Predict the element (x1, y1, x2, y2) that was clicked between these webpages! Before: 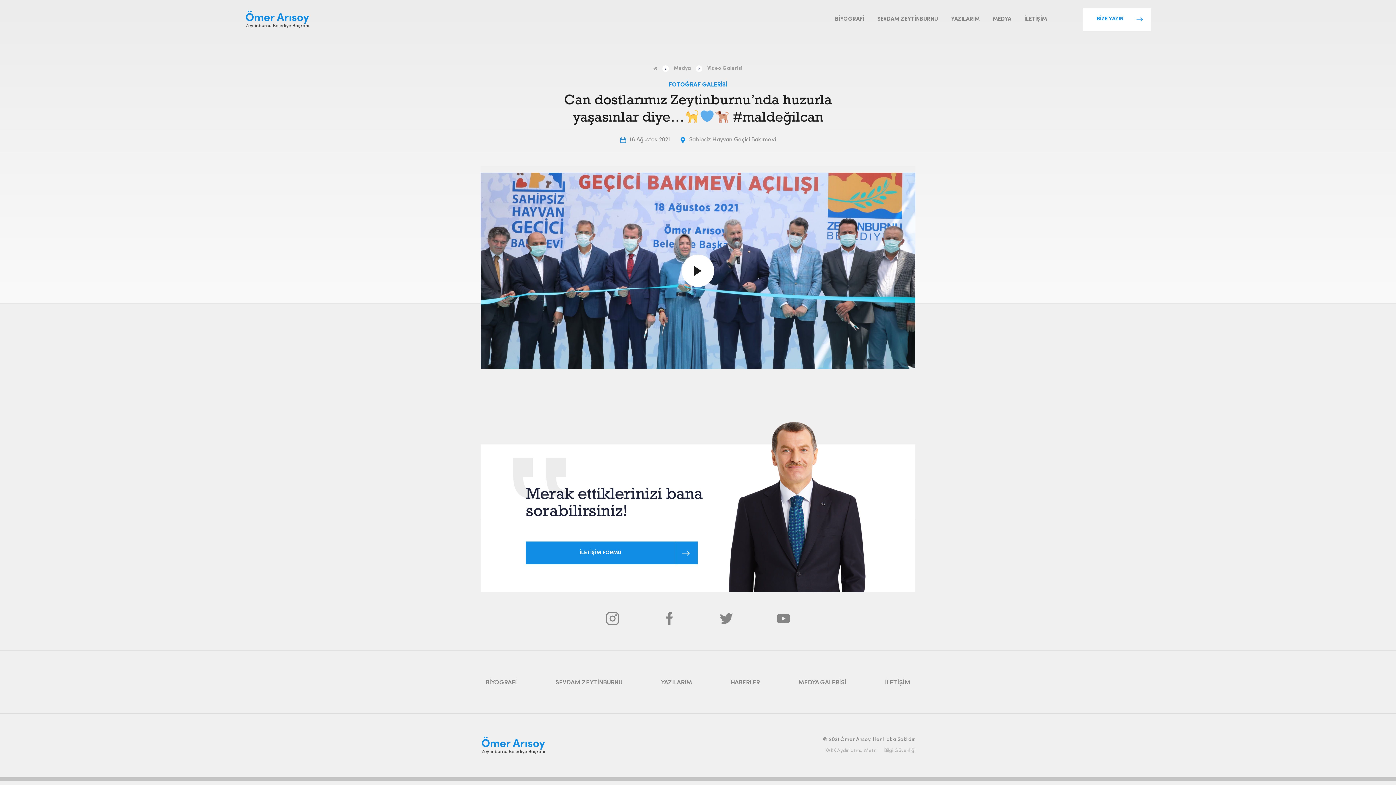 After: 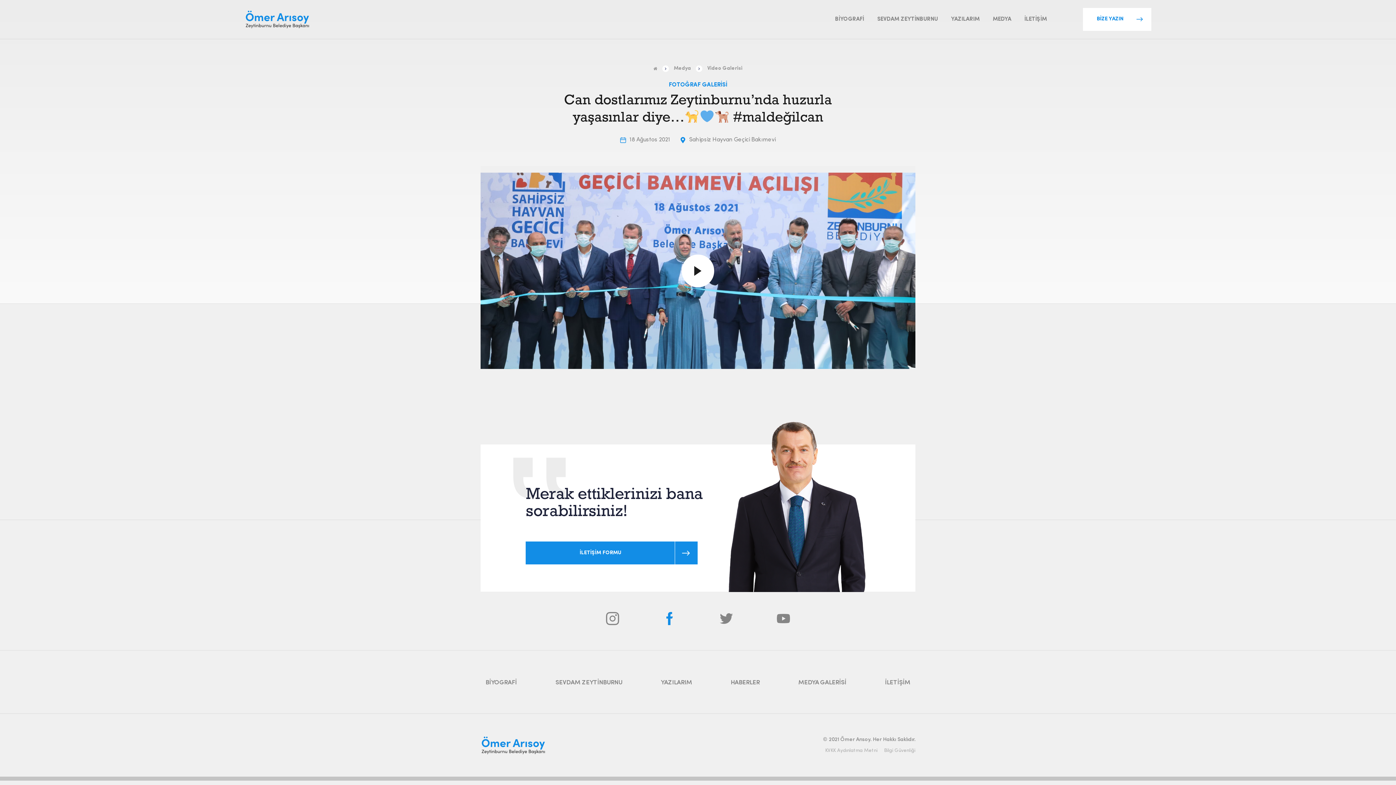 Action: bbox: (663, 612, 676, 625)